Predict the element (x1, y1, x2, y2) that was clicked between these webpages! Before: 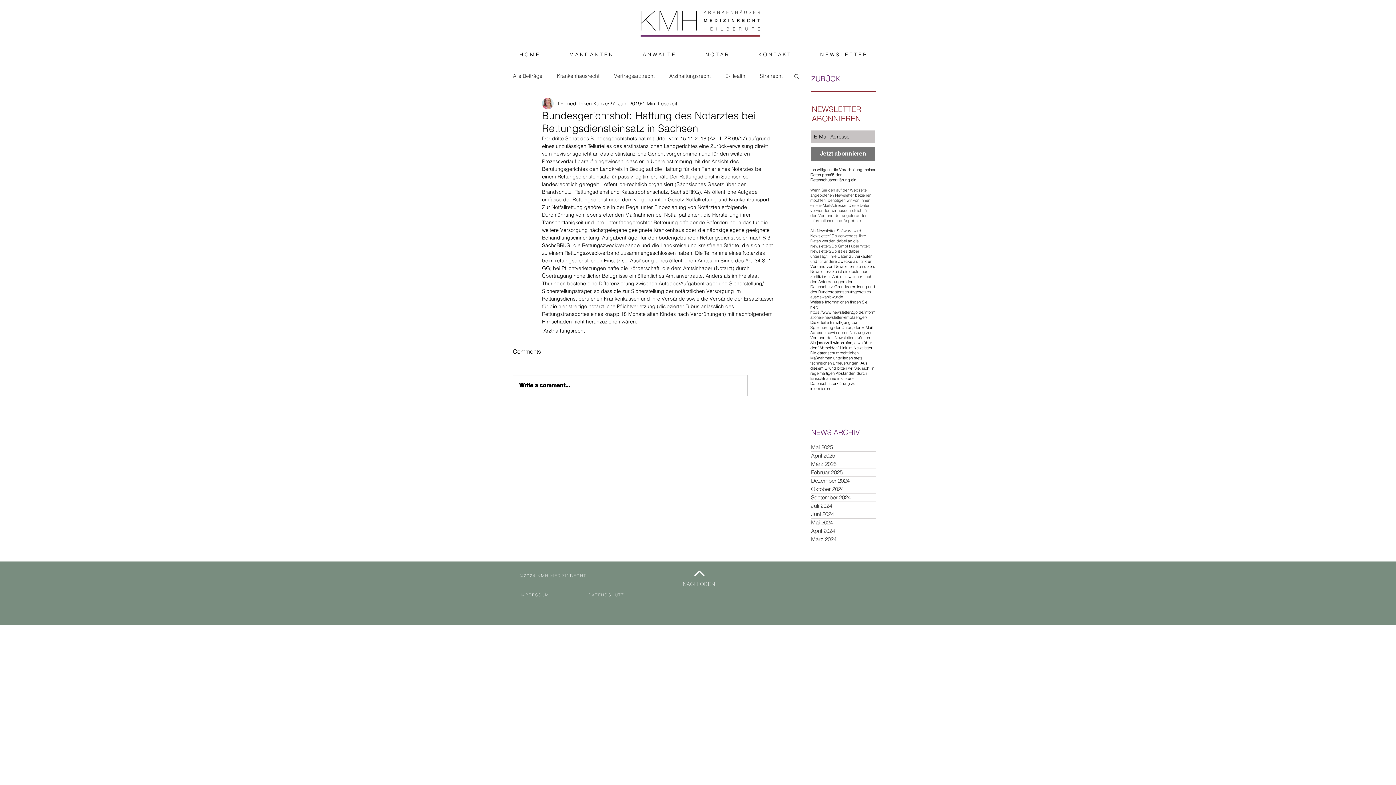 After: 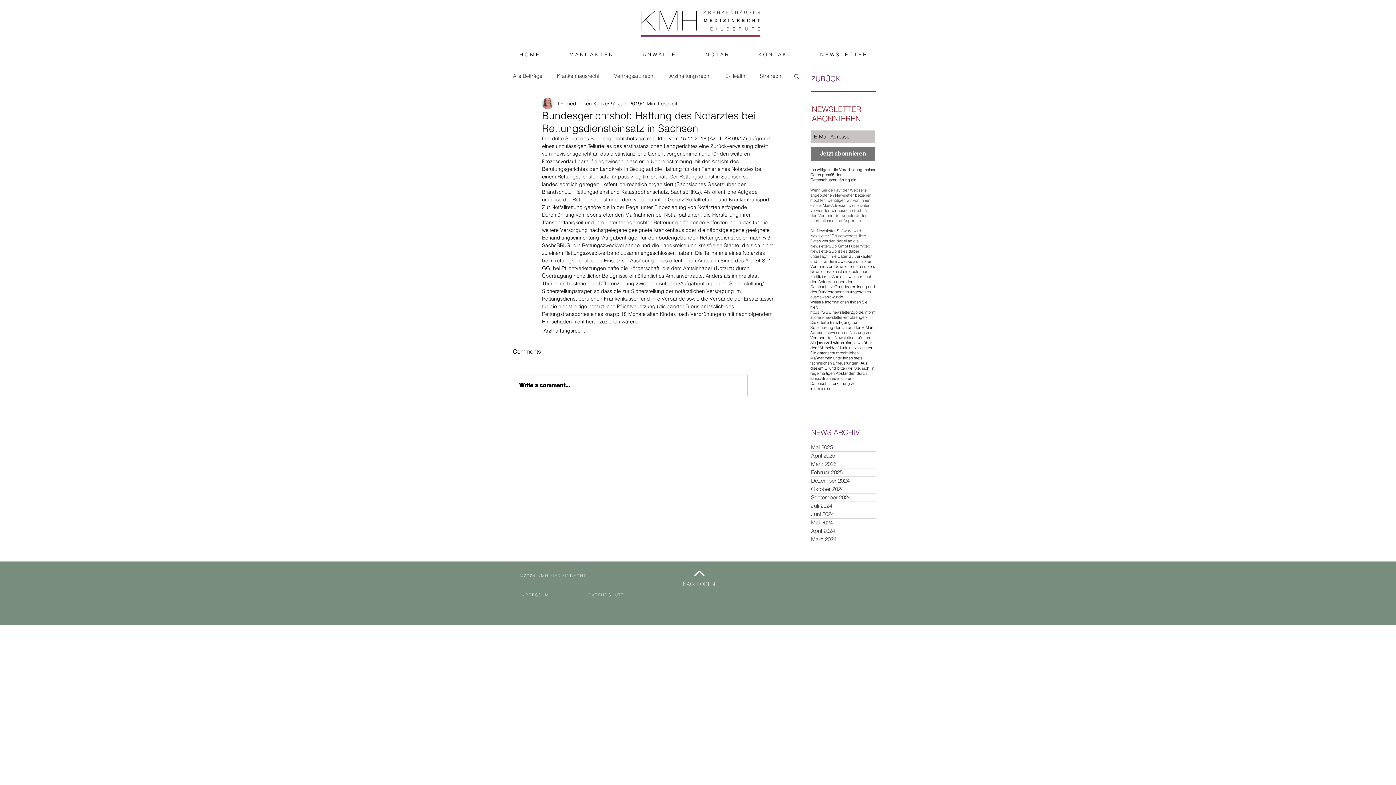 Action: bbox: (793, 73, 800, 78) label: Suche